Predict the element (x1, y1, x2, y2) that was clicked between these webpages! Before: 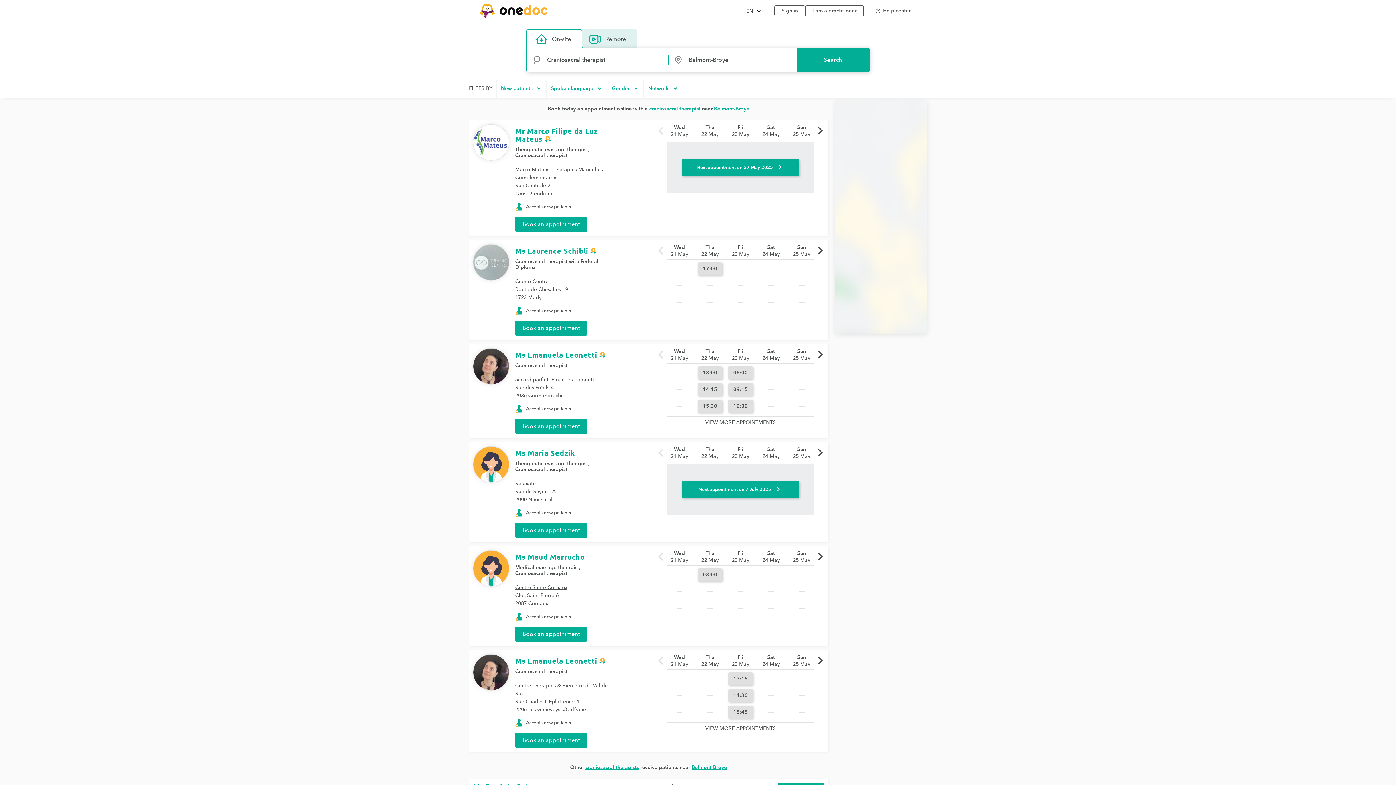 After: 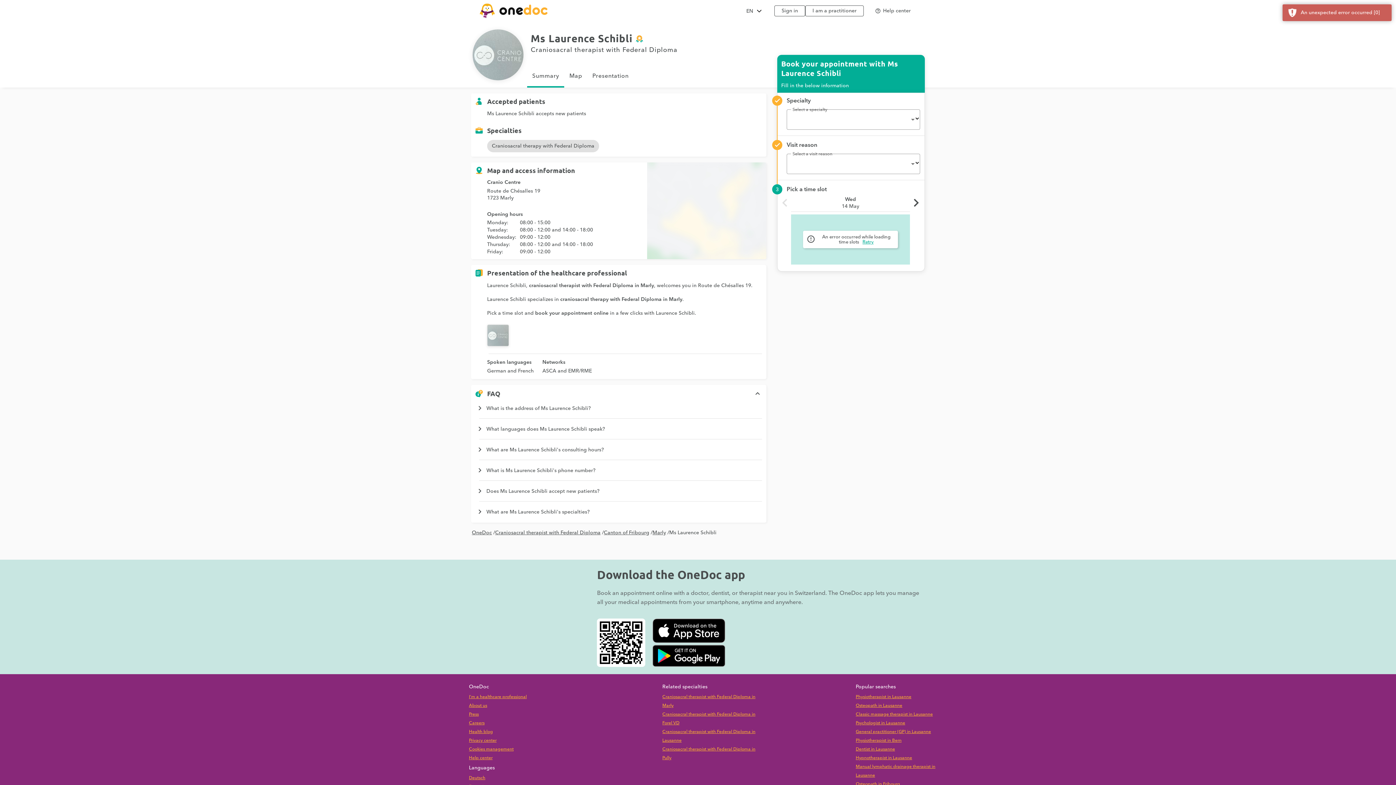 Action: bbox: (473, 274, 509, 283)